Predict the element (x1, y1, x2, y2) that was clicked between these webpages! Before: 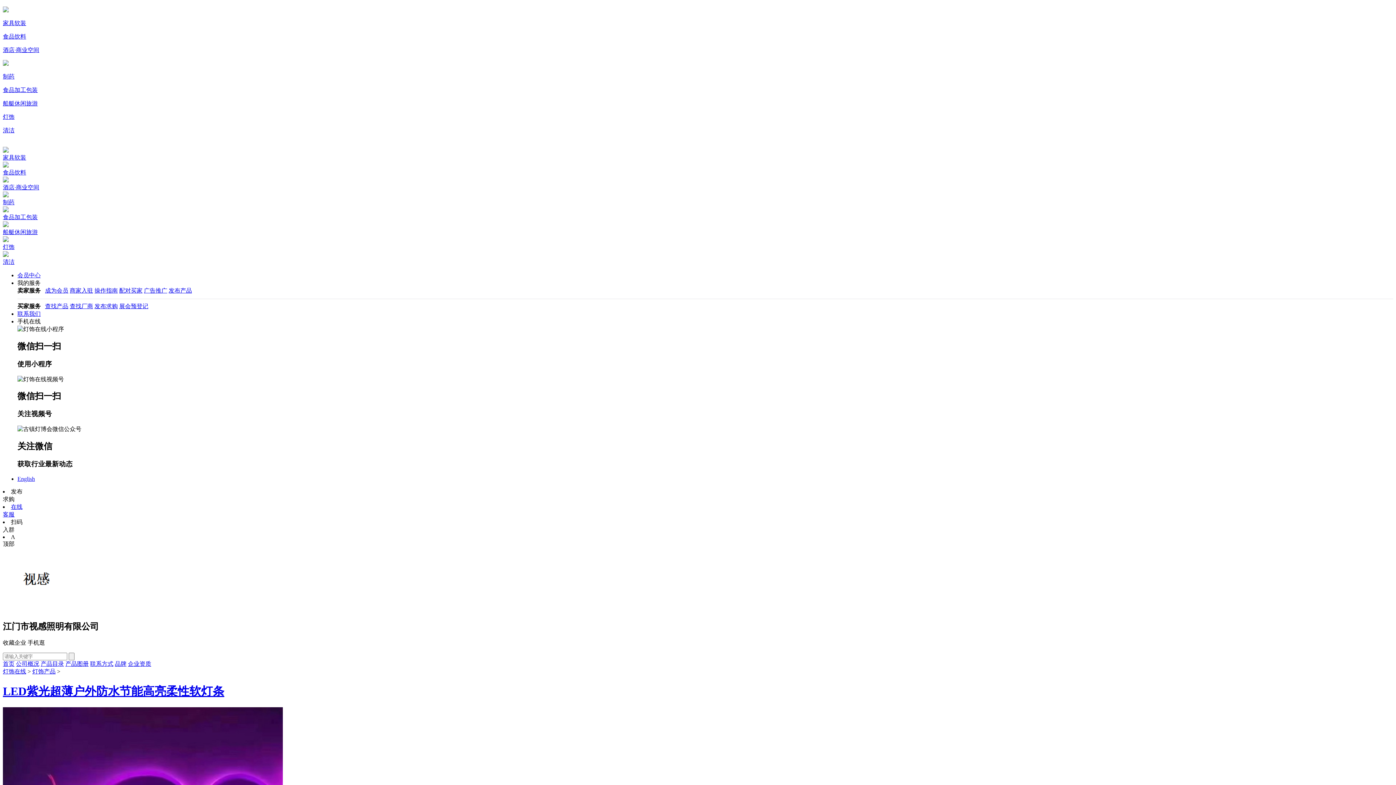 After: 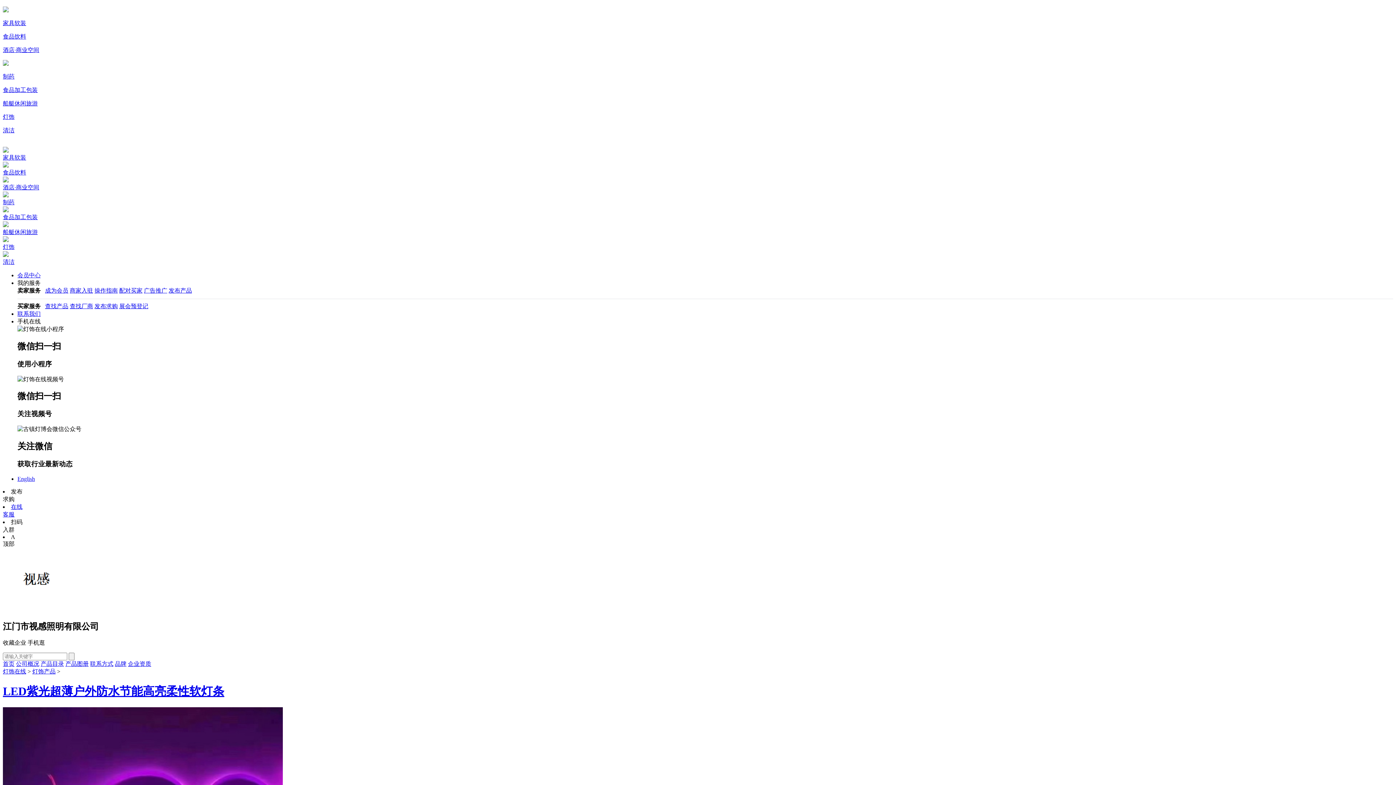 Action: label: 买家服务 bbox: (17, 303, 40, 309)